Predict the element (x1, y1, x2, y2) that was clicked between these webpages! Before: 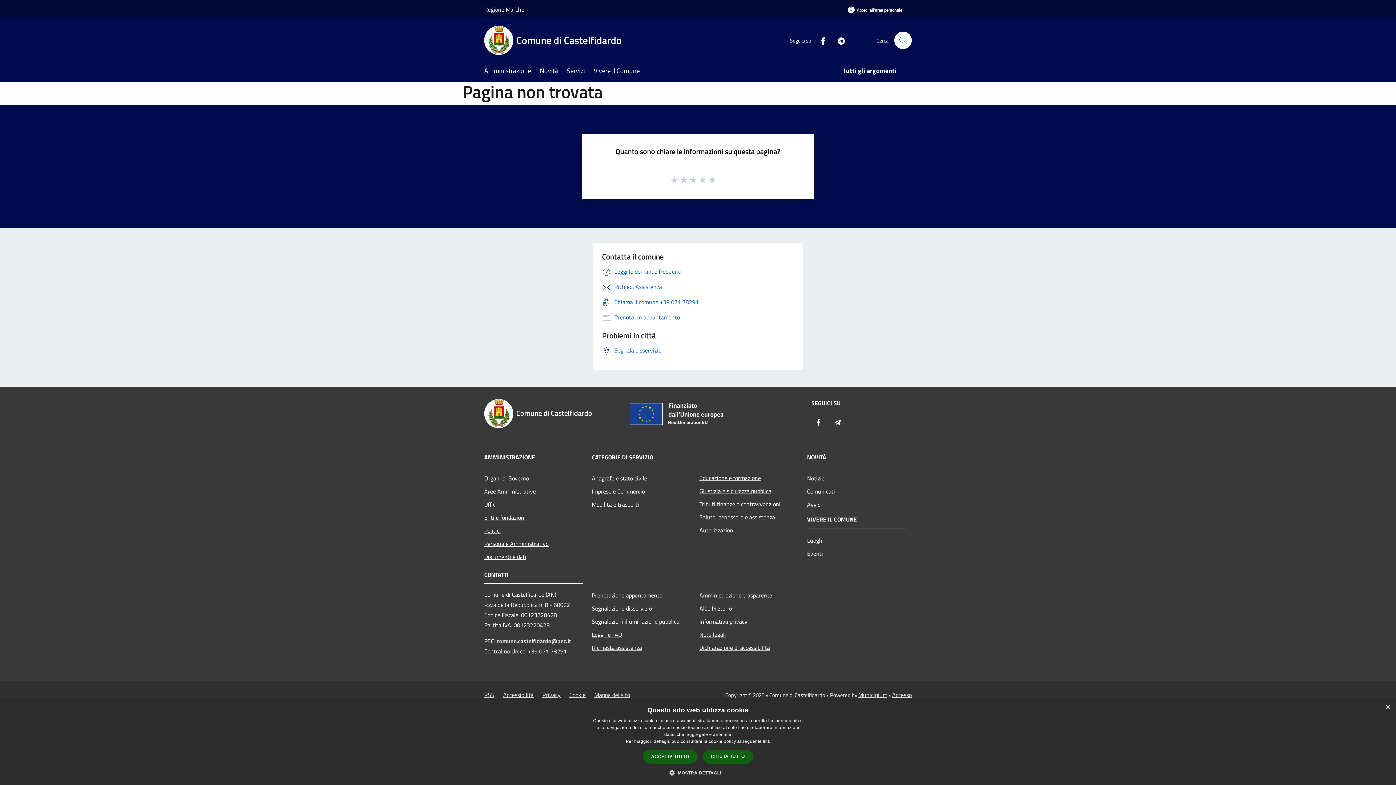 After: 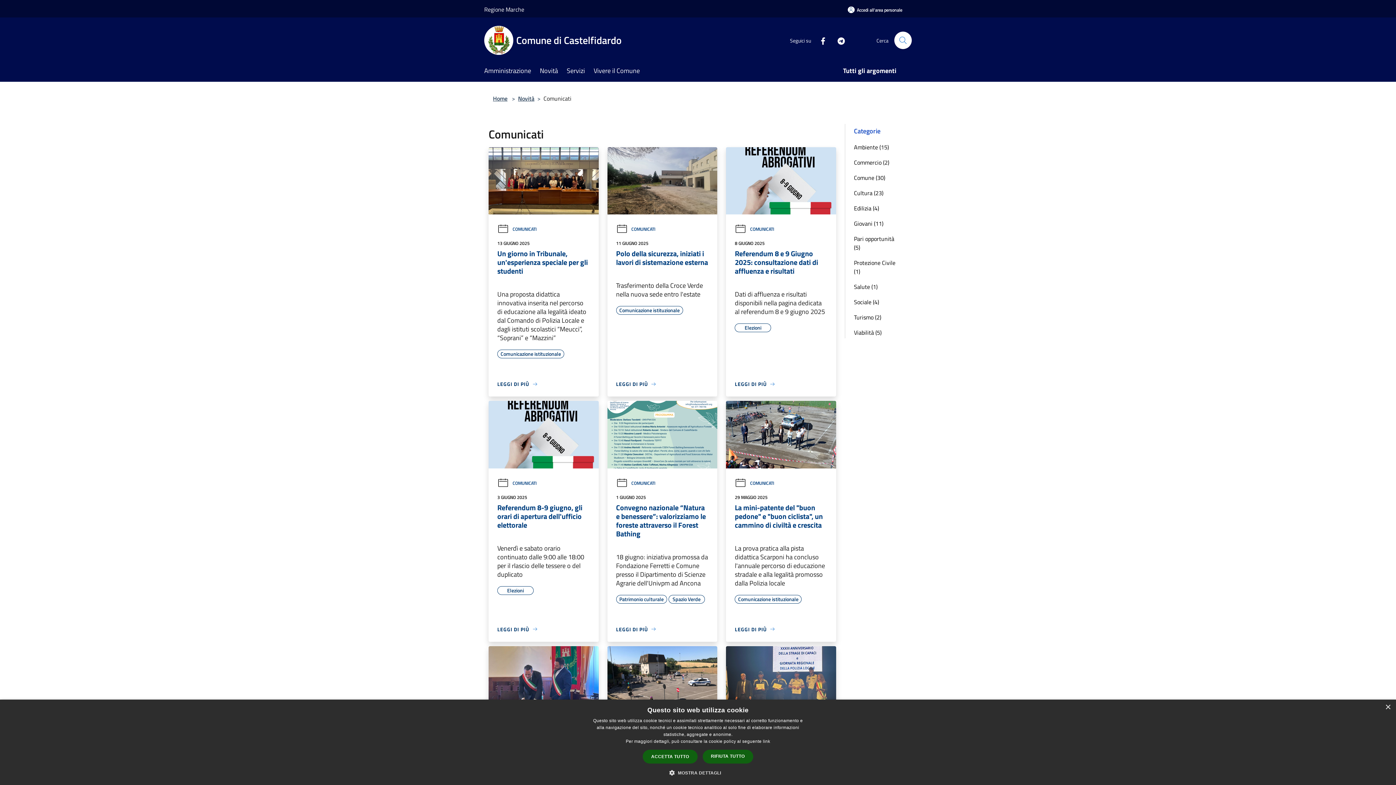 Action: label: Comunicati bbox: (807, 484, 906, 498)